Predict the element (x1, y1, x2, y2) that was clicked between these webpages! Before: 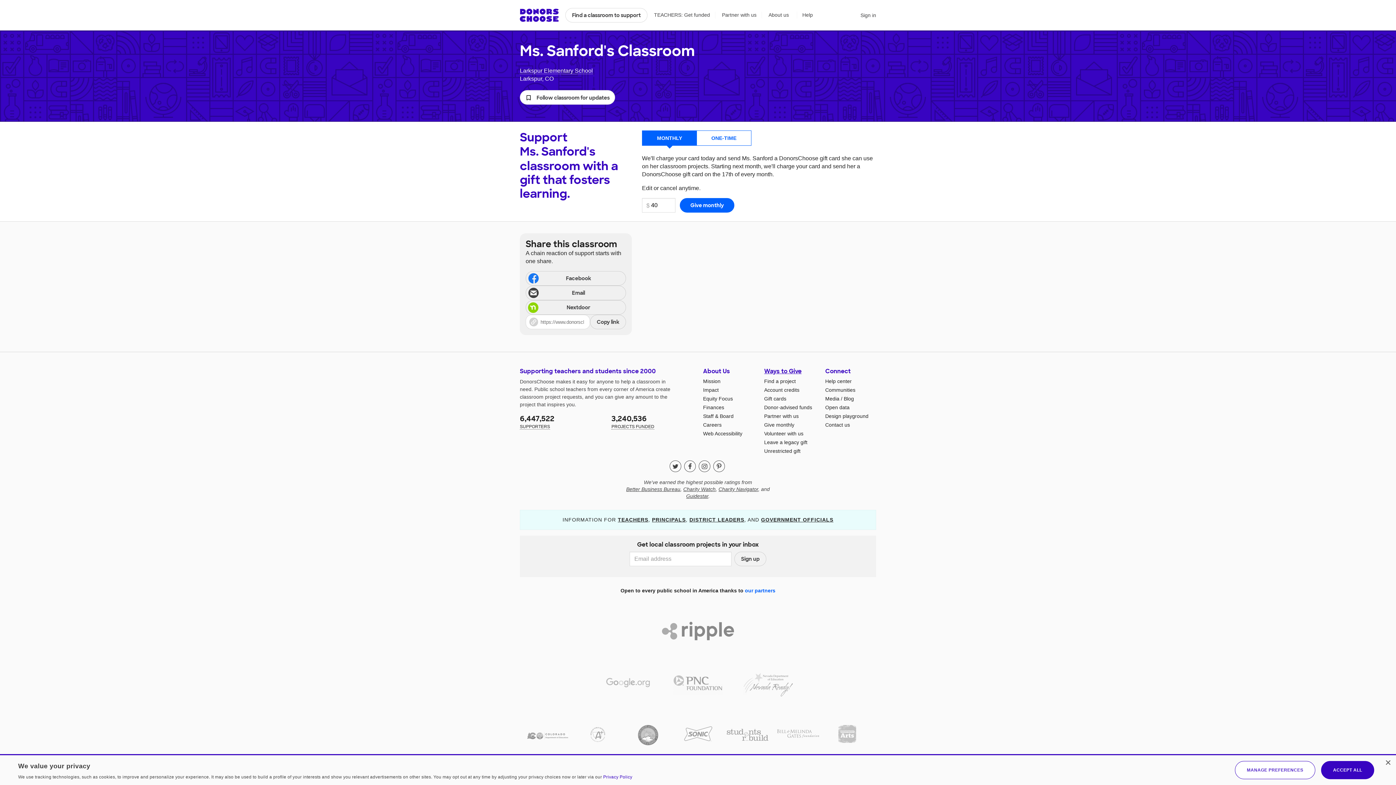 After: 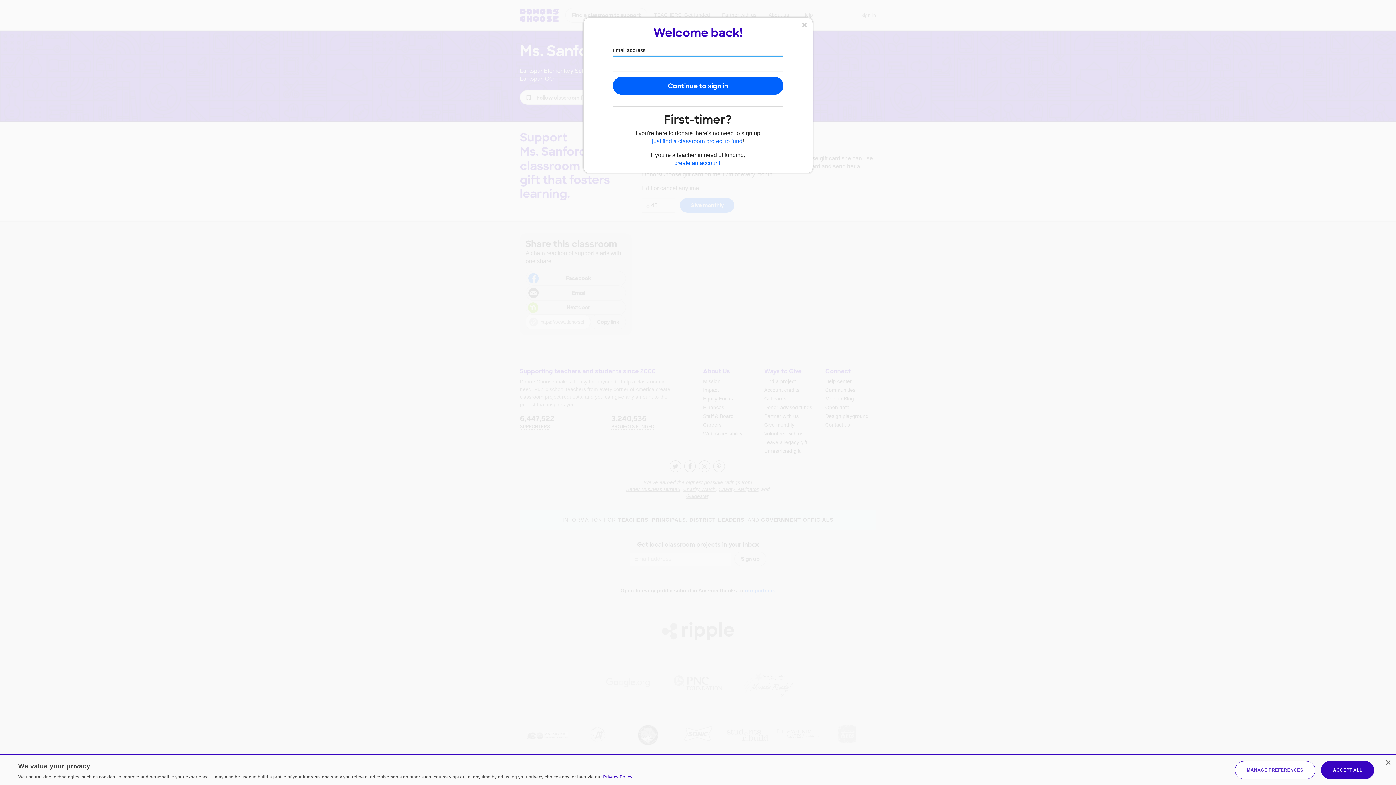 Action: label: Sign in bbox: (860, 10, 876, 20)